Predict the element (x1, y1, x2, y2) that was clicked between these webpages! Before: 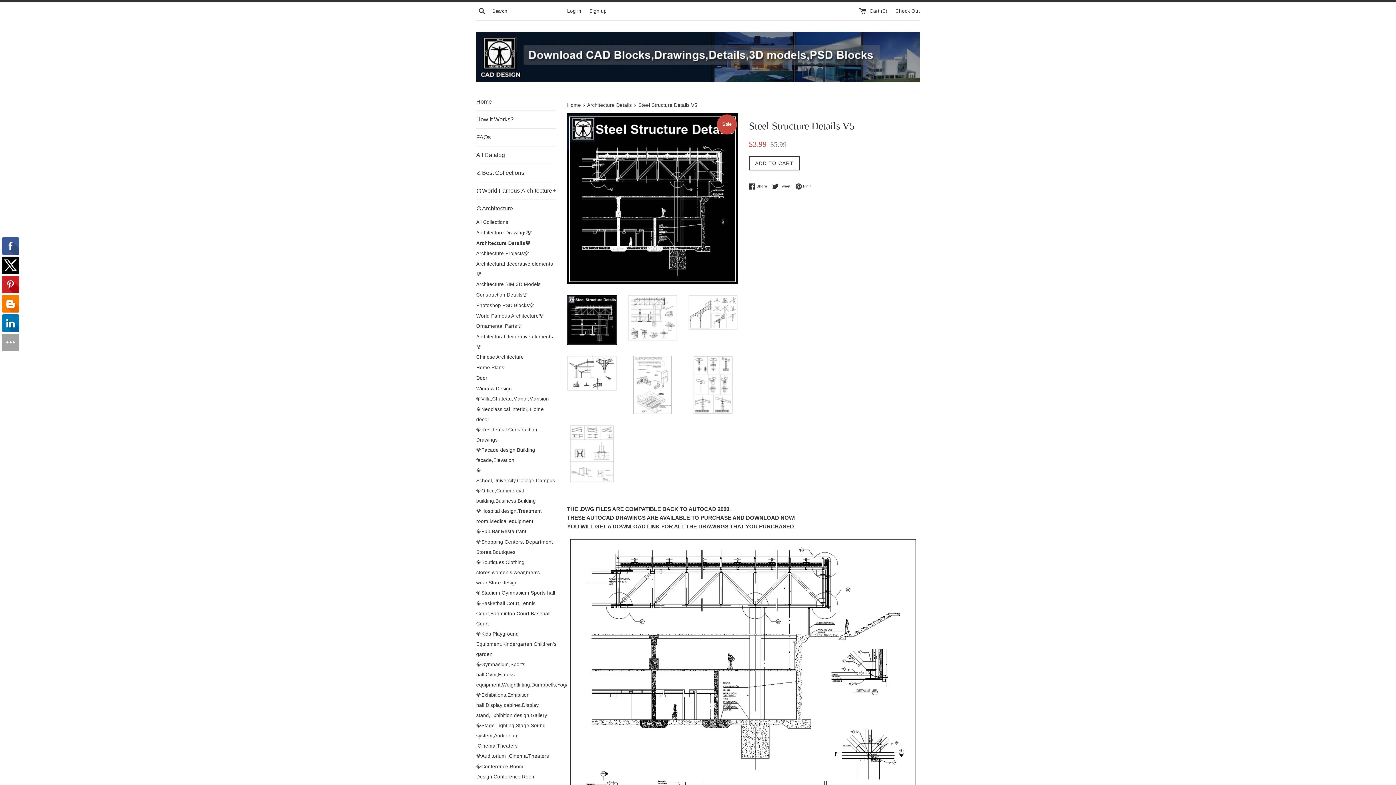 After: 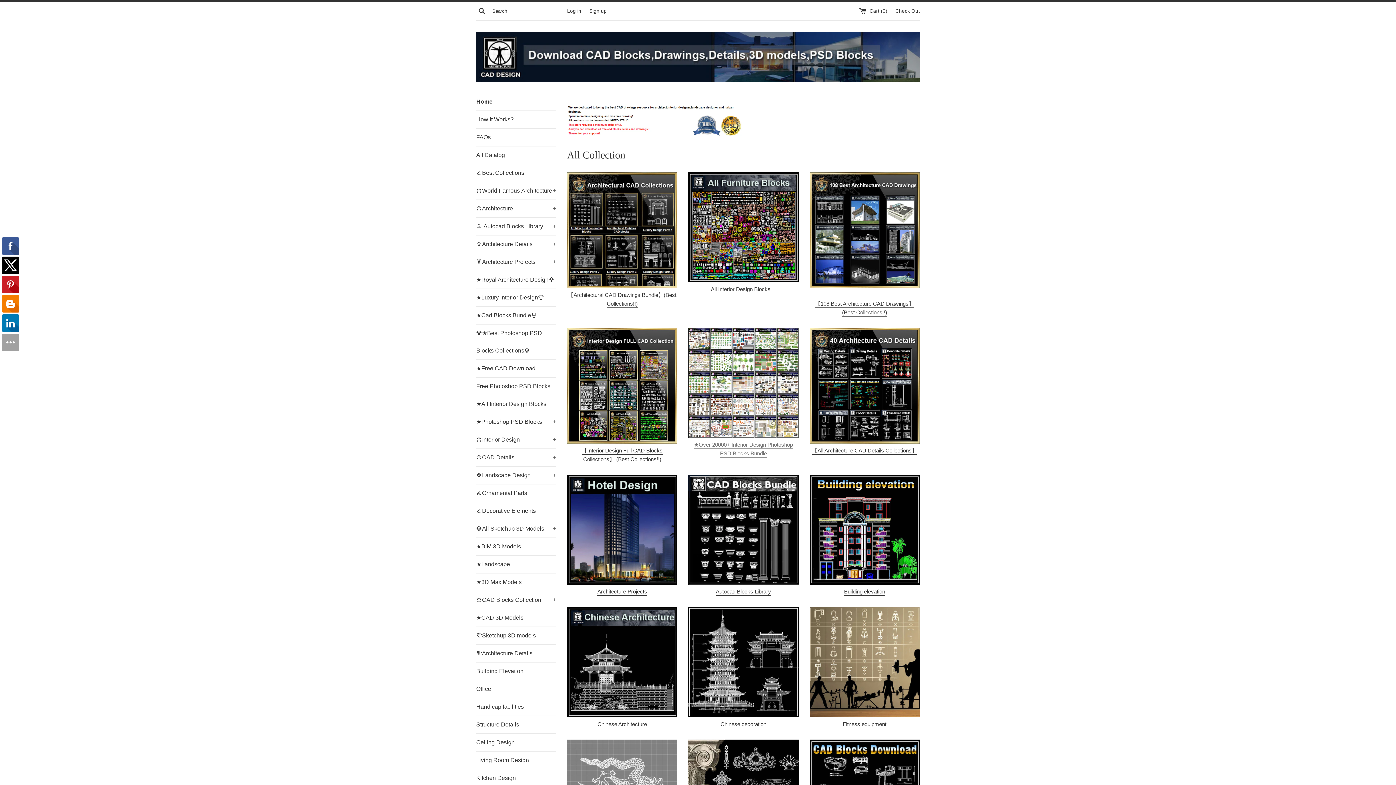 Action: bbox: (567, 102, 582, 108) label: Home 